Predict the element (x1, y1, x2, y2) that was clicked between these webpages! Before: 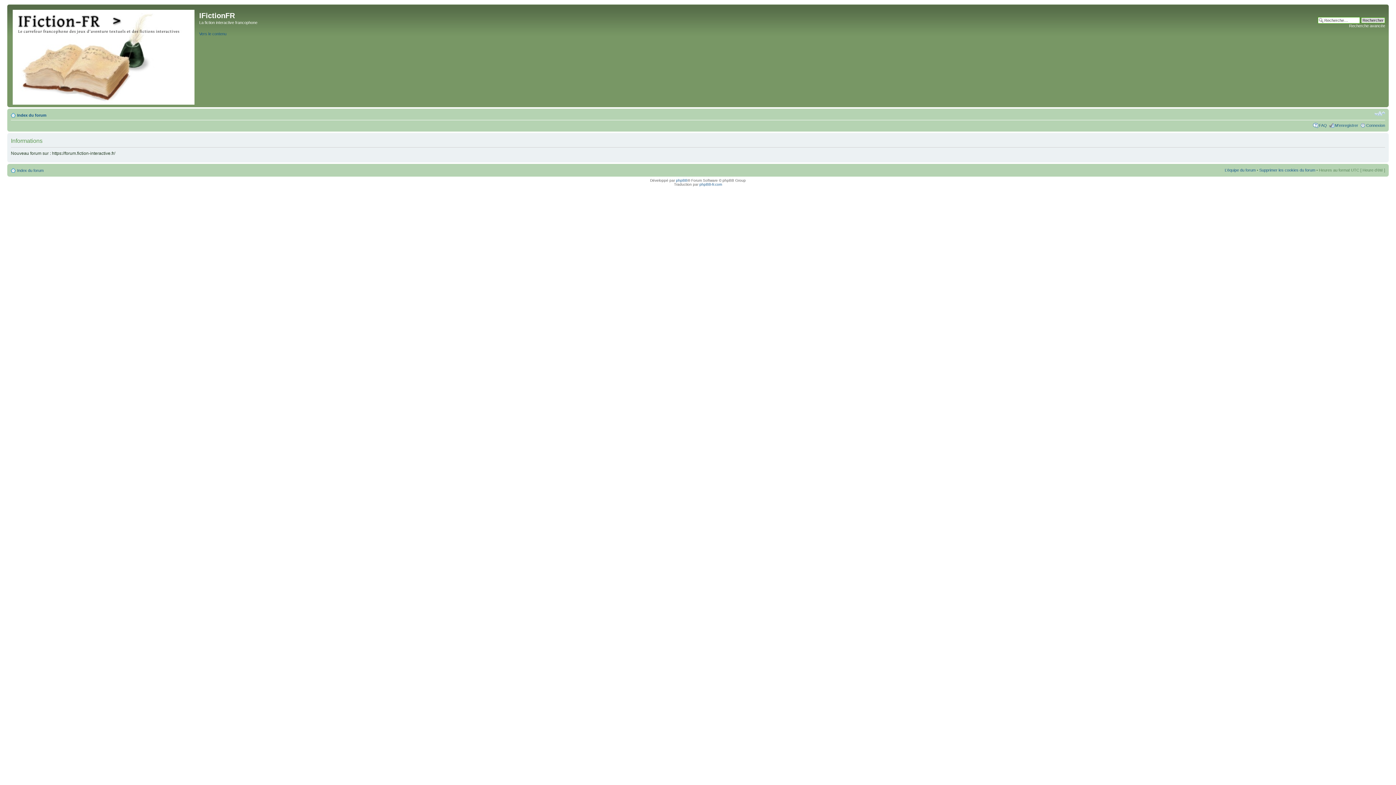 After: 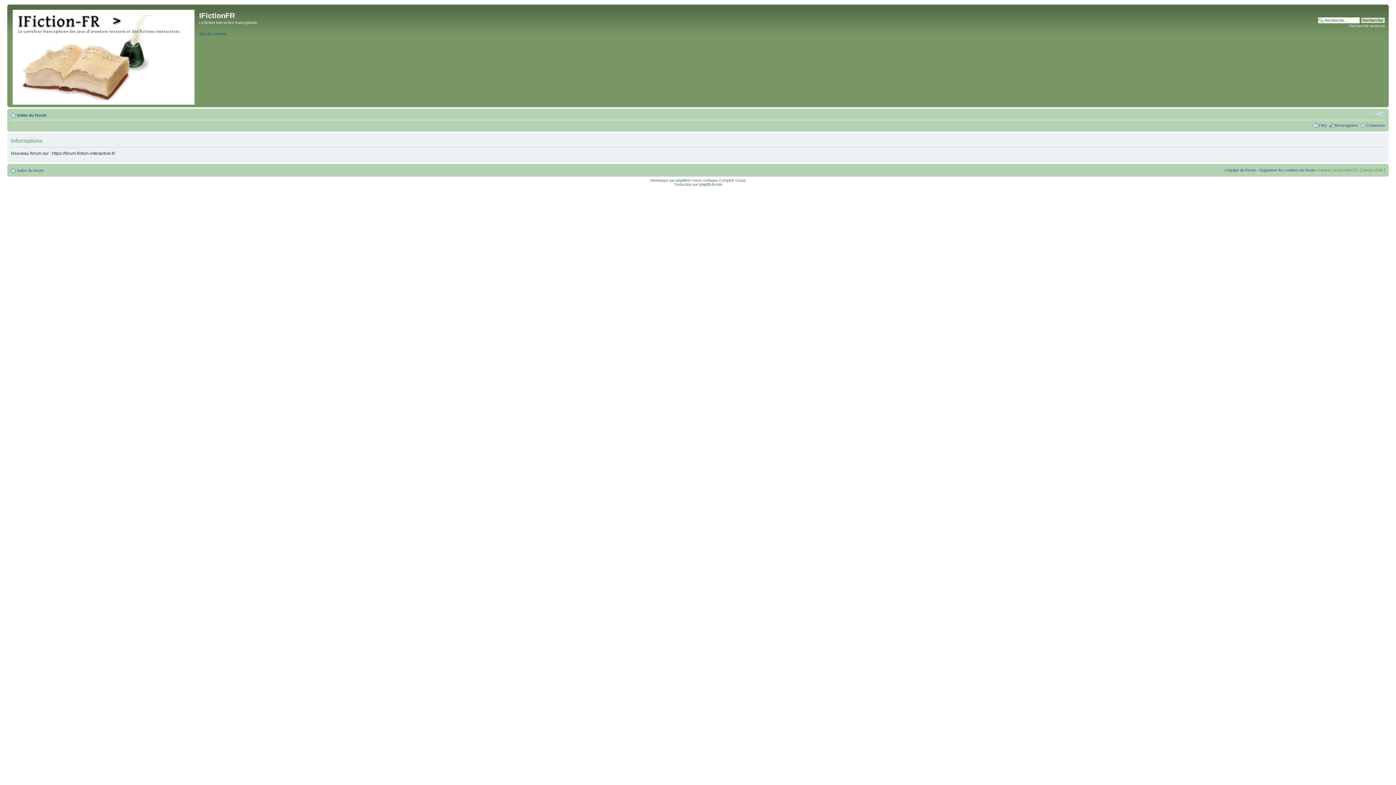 Action: bbox: (1225, 168, 1256, 172) label: L’équipe du forum